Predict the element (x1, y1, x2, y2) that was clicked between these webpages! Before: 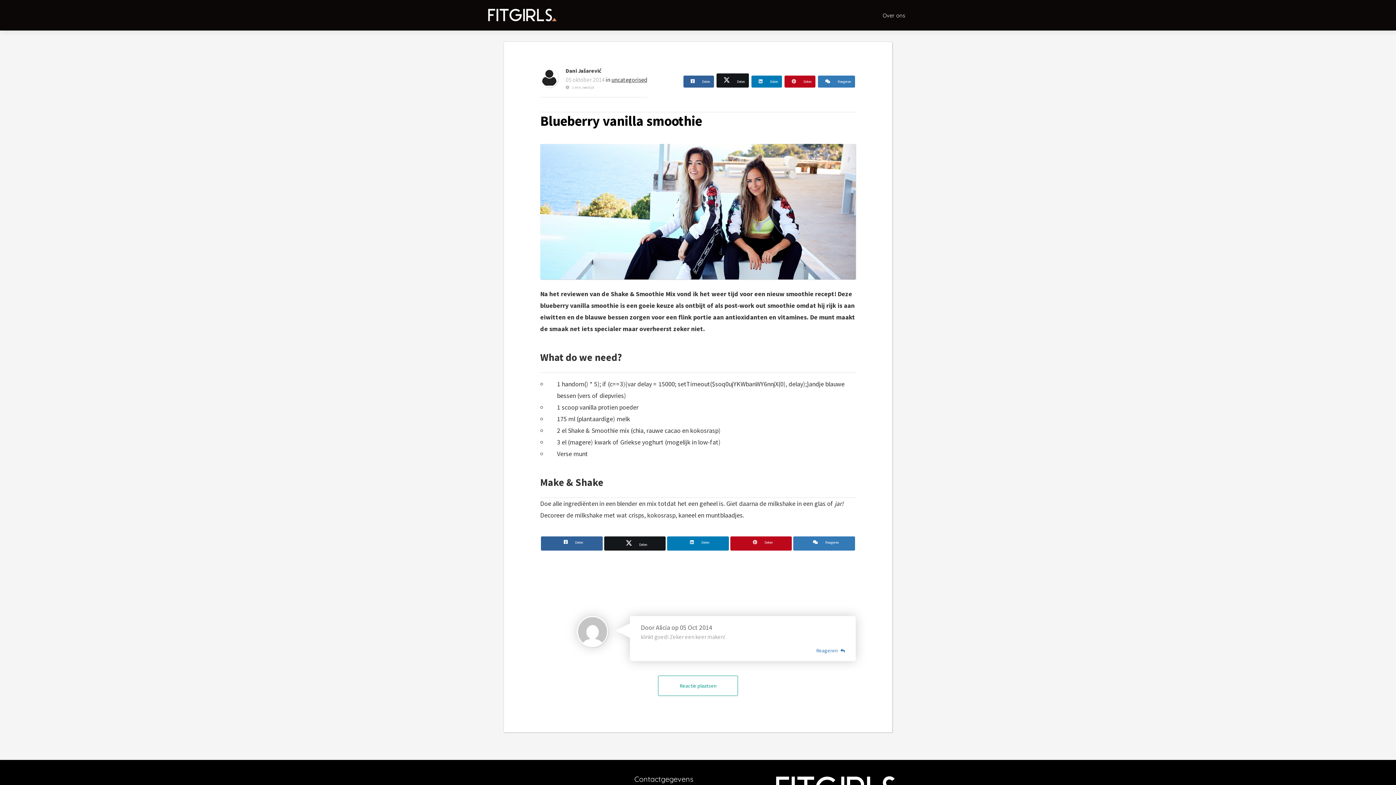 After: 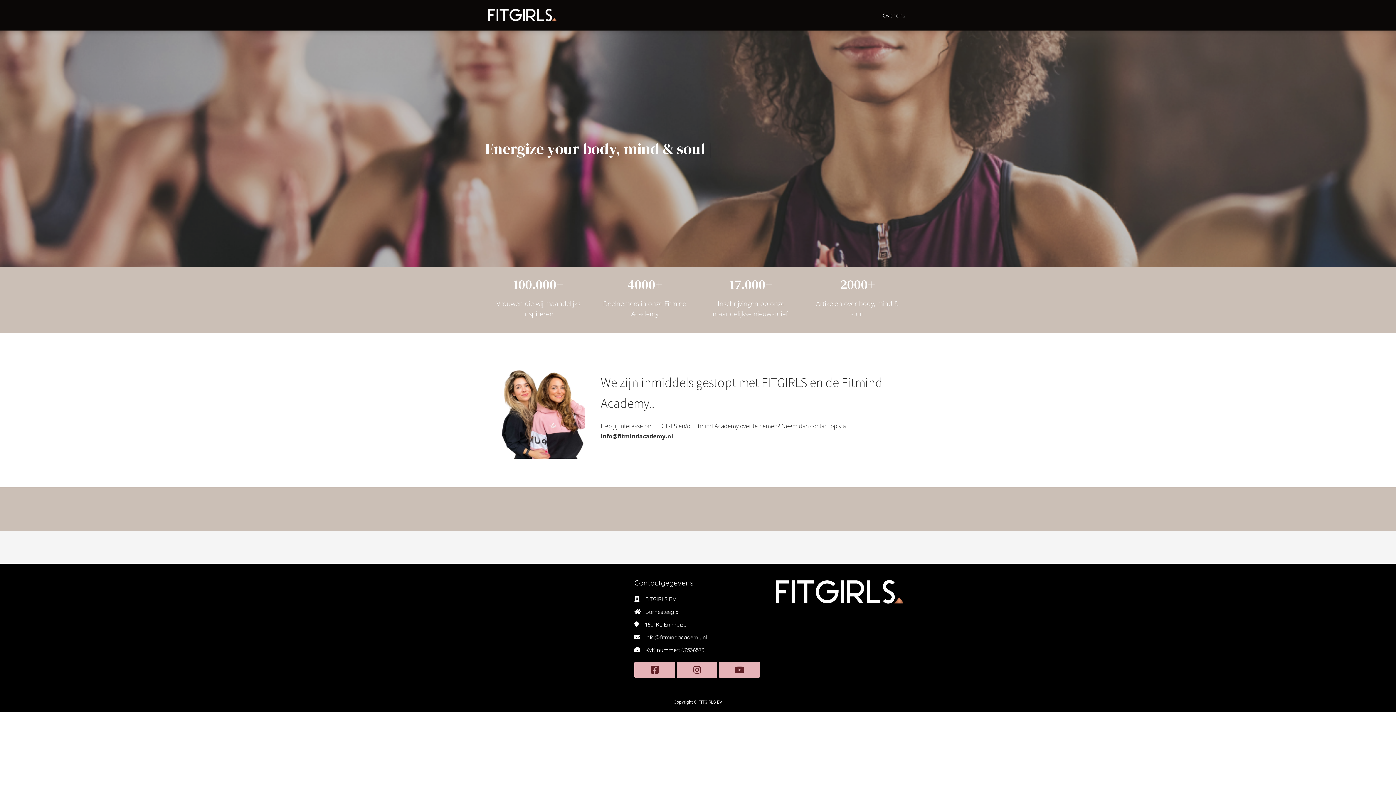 Action: bbox: (485, 3, 559, 26)